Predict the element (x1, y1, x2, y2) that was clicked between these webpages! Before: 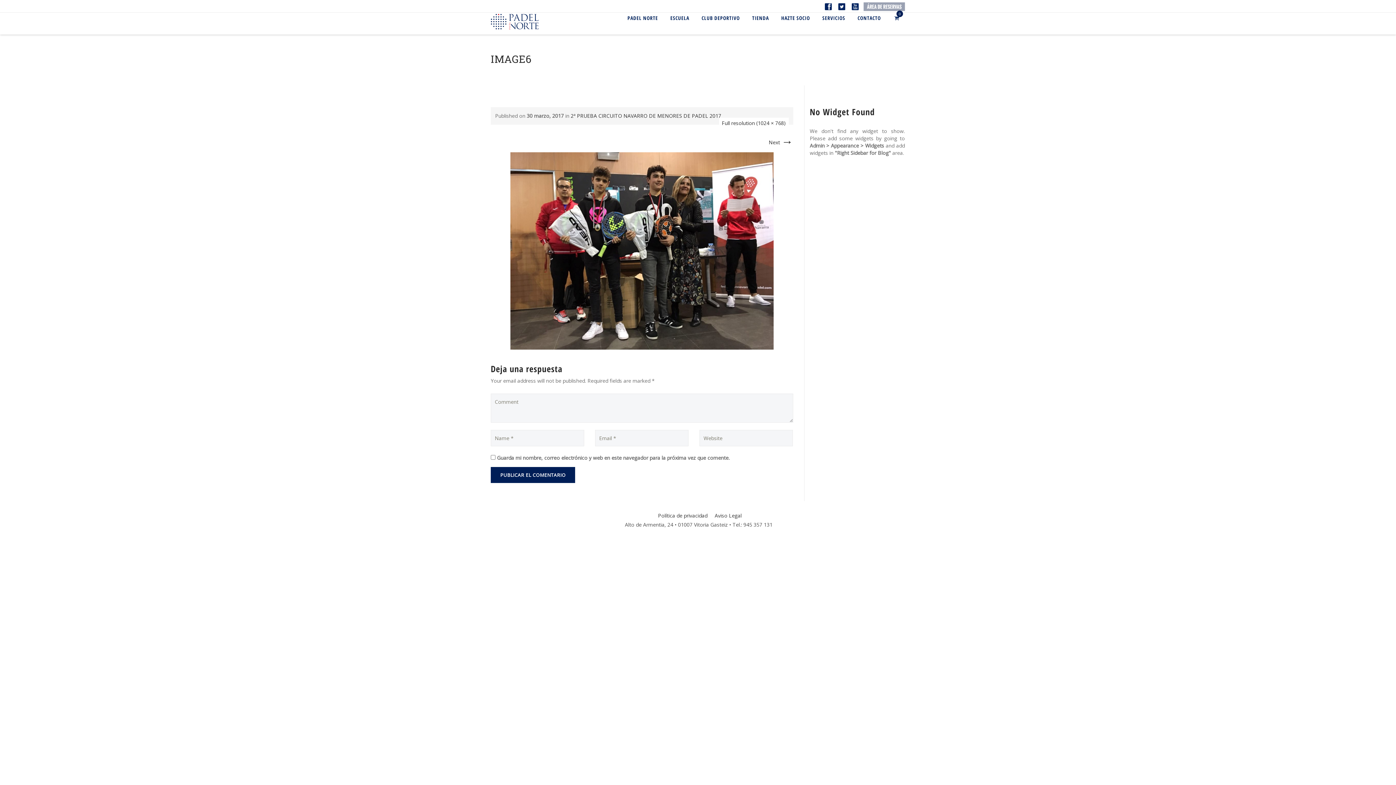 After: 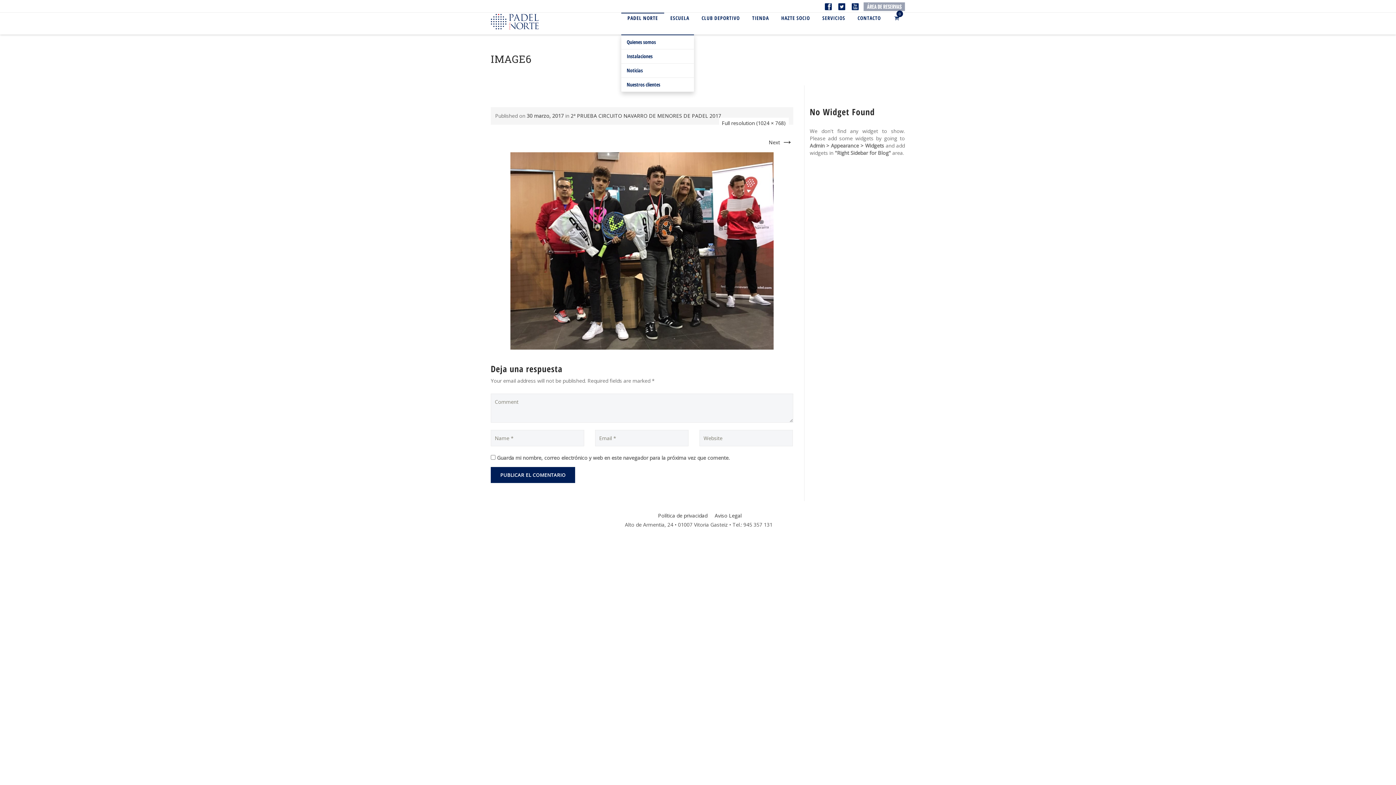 Action: label: PADEL NORTE bbox: (621, 12, 664, 23)